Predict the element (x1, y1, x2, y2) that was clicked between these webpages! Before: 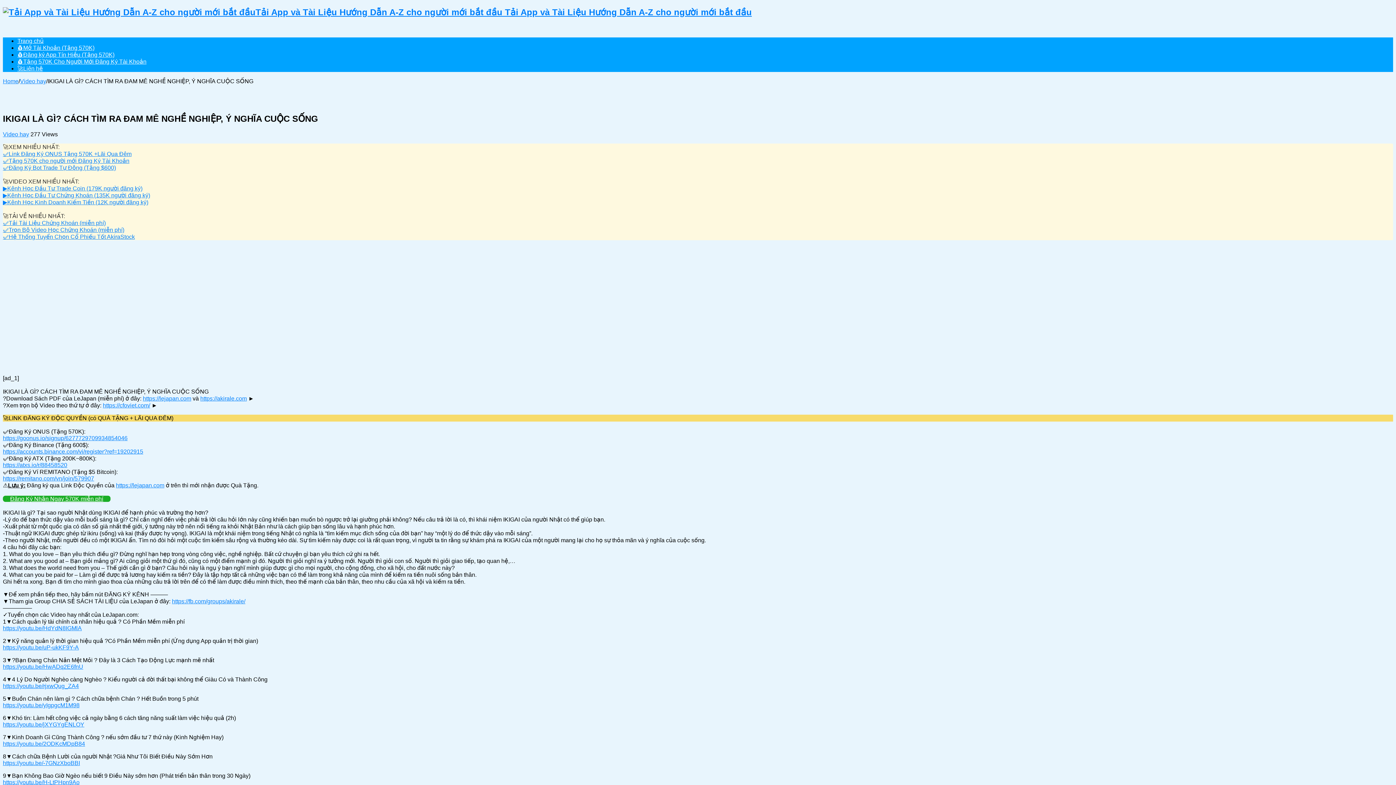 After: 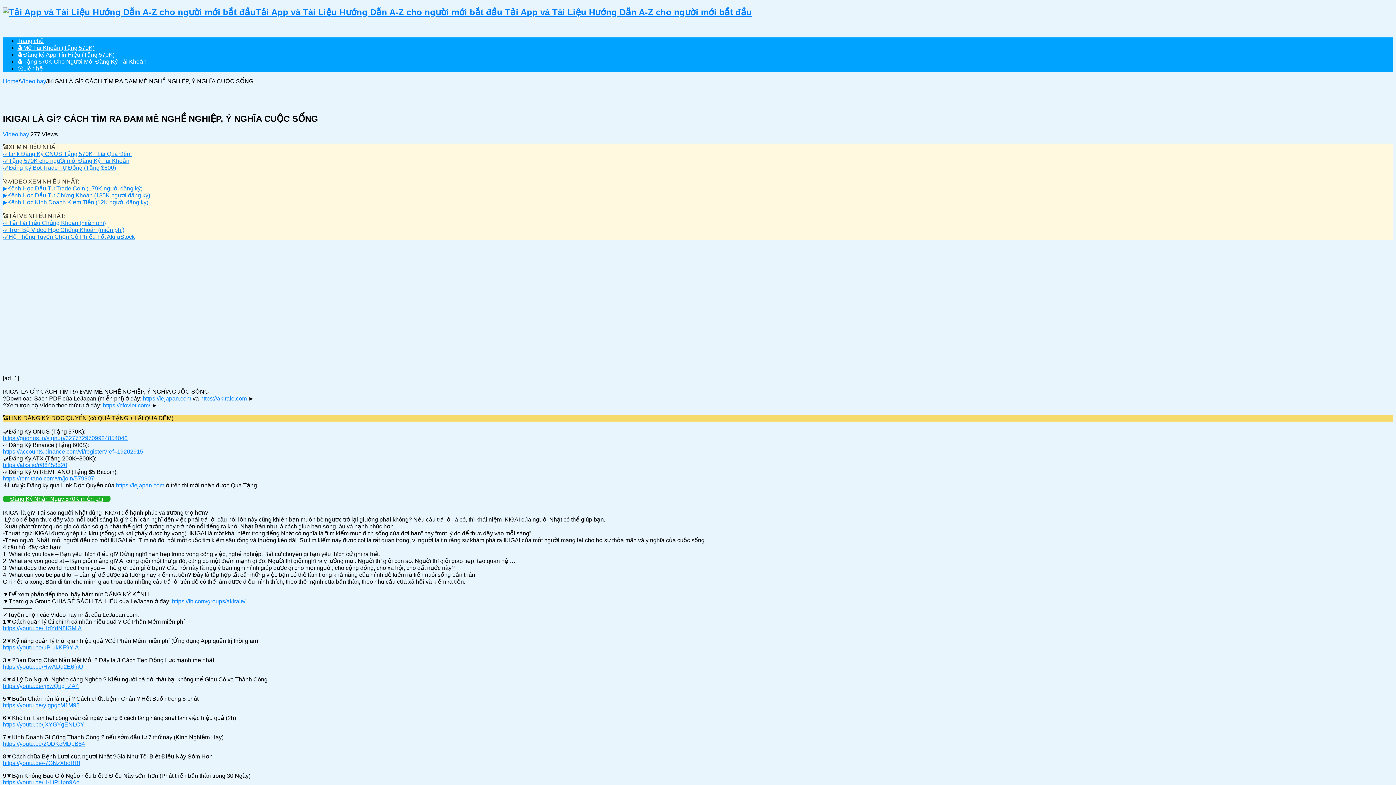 Action: label: https://youtu.be/uP-ukKF9Y-A bbox: (2, 644, 78, 650)